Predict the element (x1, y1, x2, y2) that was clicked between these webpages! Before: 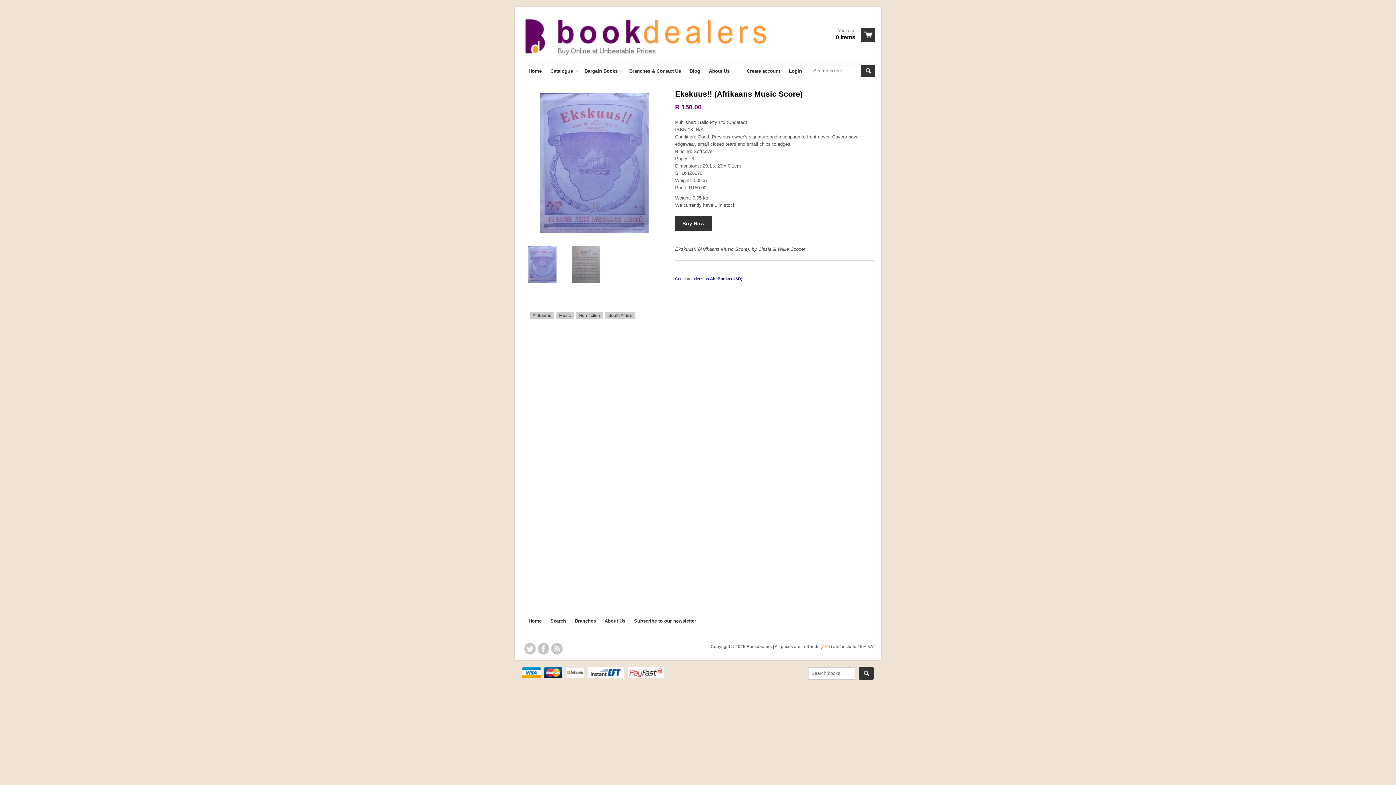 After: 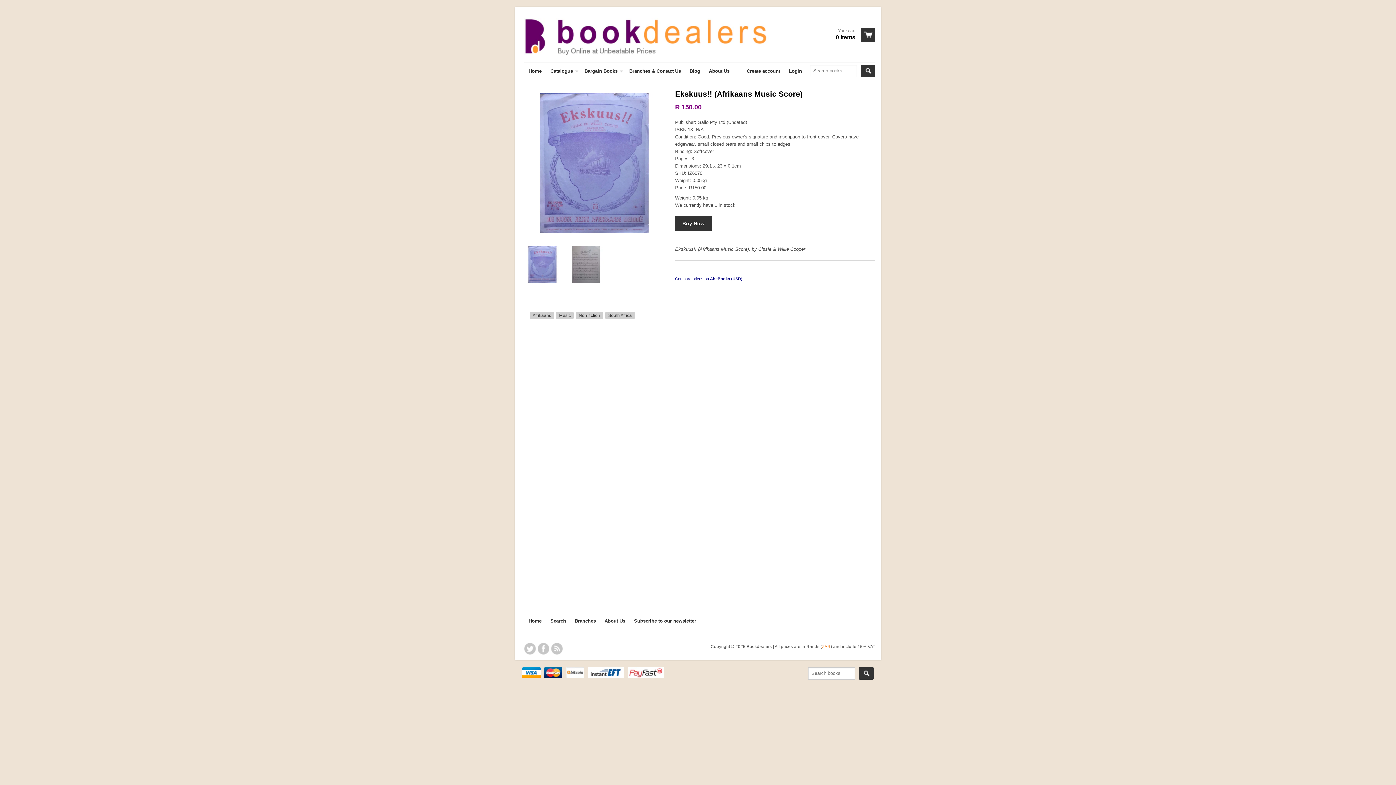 Action: bbox: (544, 674, 562, 679)